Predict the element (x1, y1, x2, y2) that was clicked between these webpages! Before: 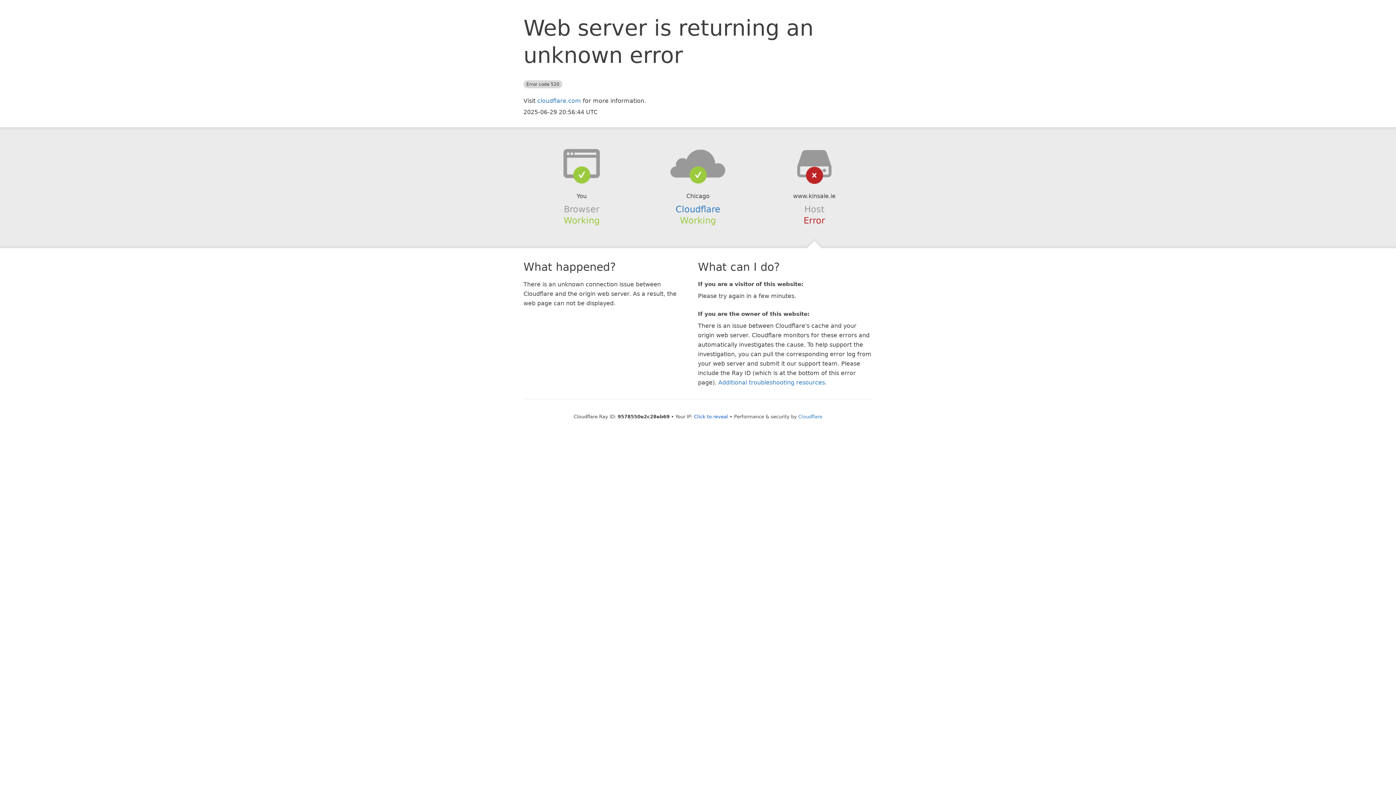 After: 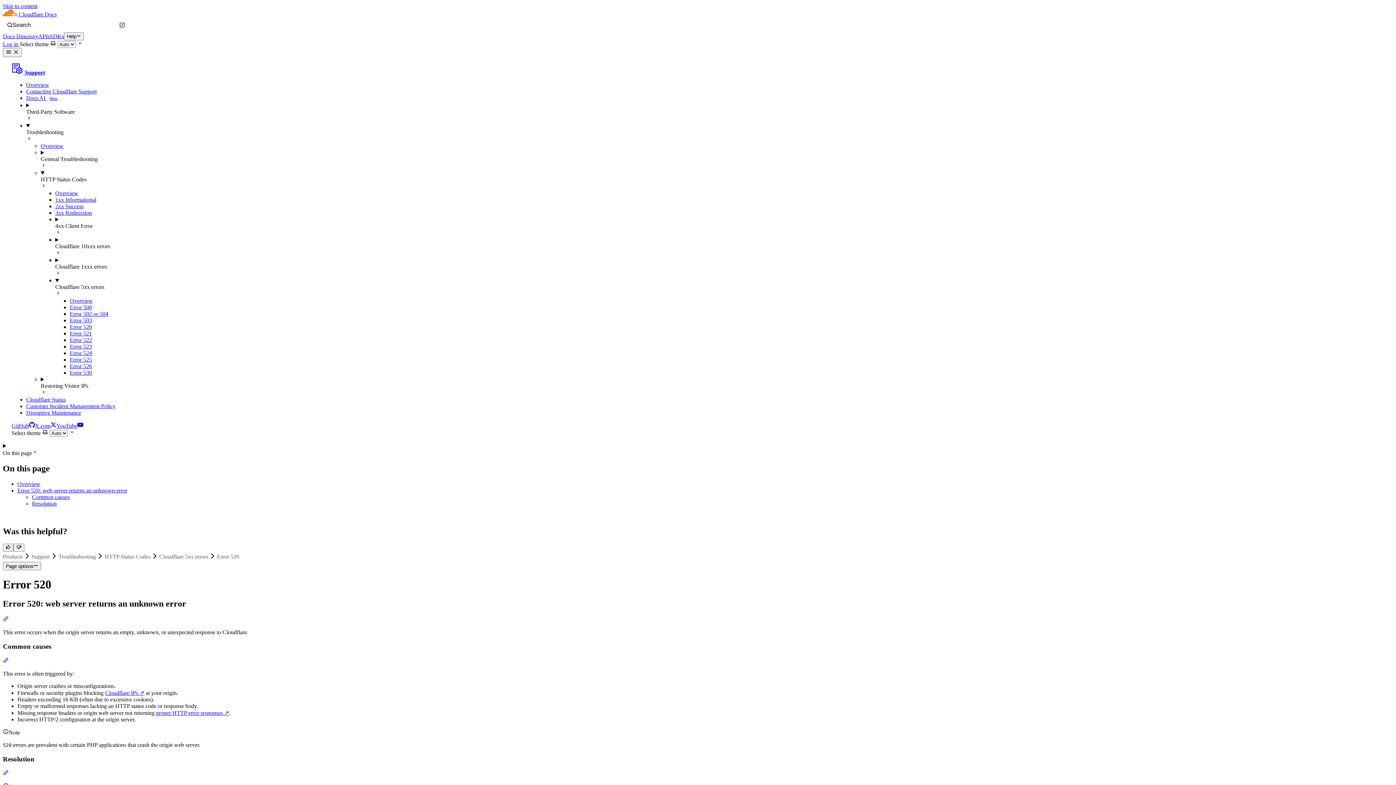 Action: label: Additional troubleshooting resources bbox: (718, 379, 825, 386)